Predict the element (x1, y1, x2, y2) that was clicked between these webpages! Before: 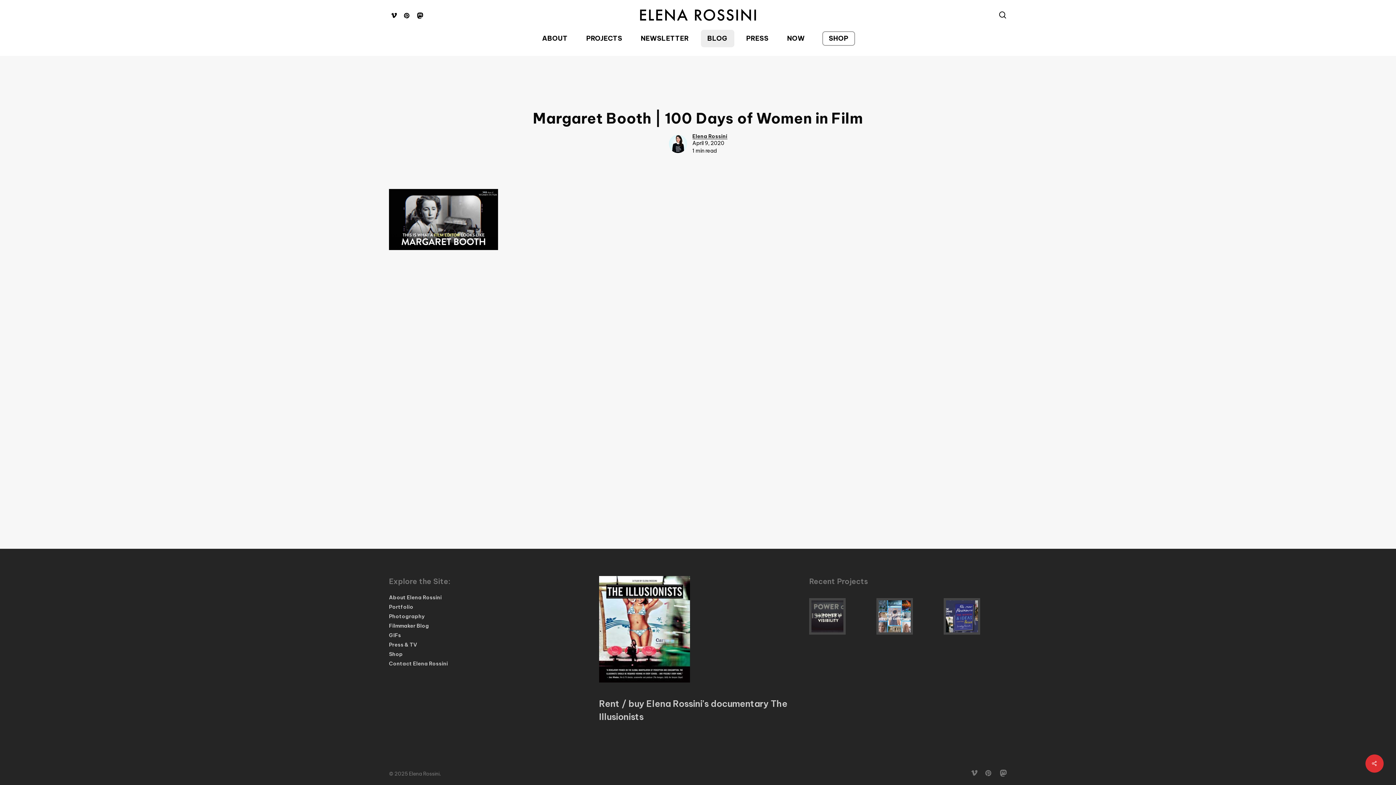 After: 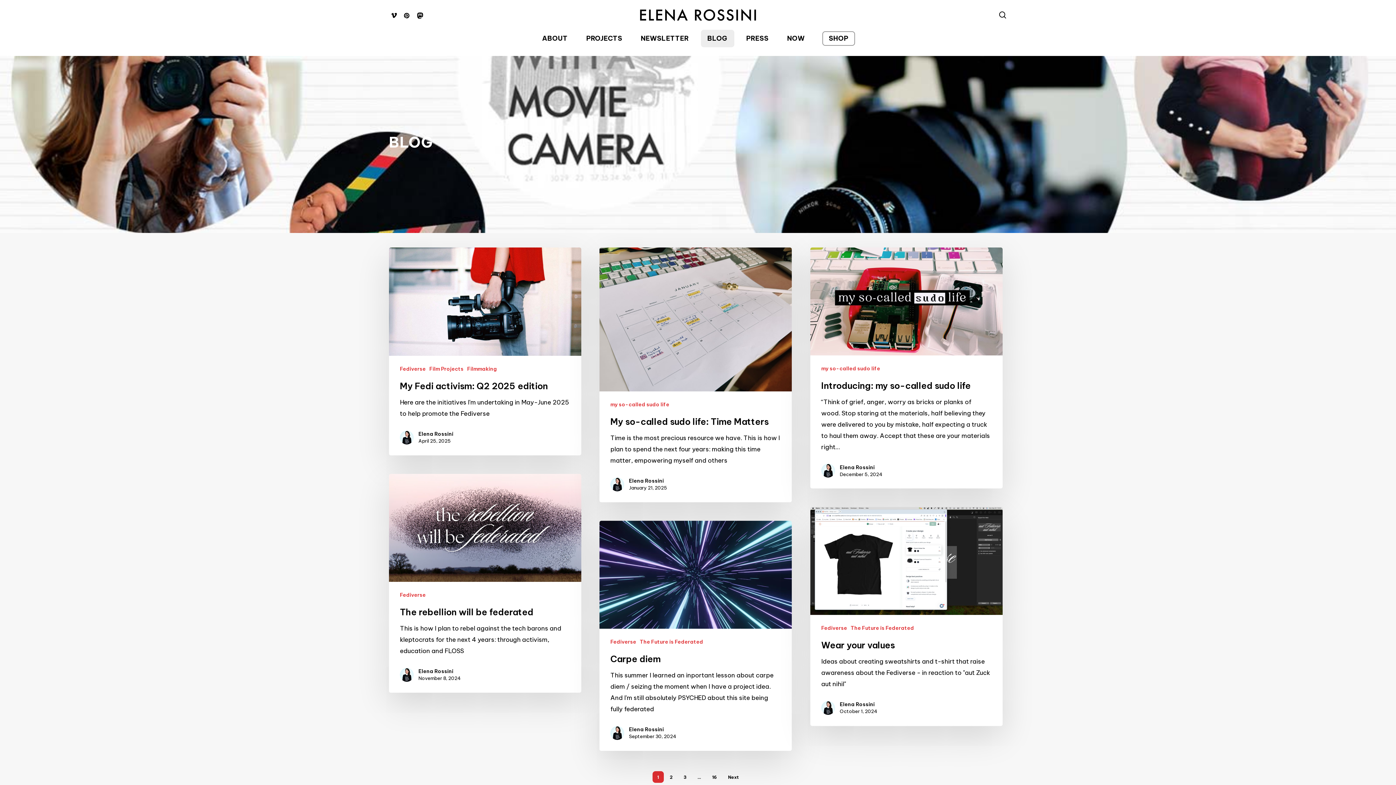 Action: label: Filmmaker Blog bbox: (389, 622, 586, 629)